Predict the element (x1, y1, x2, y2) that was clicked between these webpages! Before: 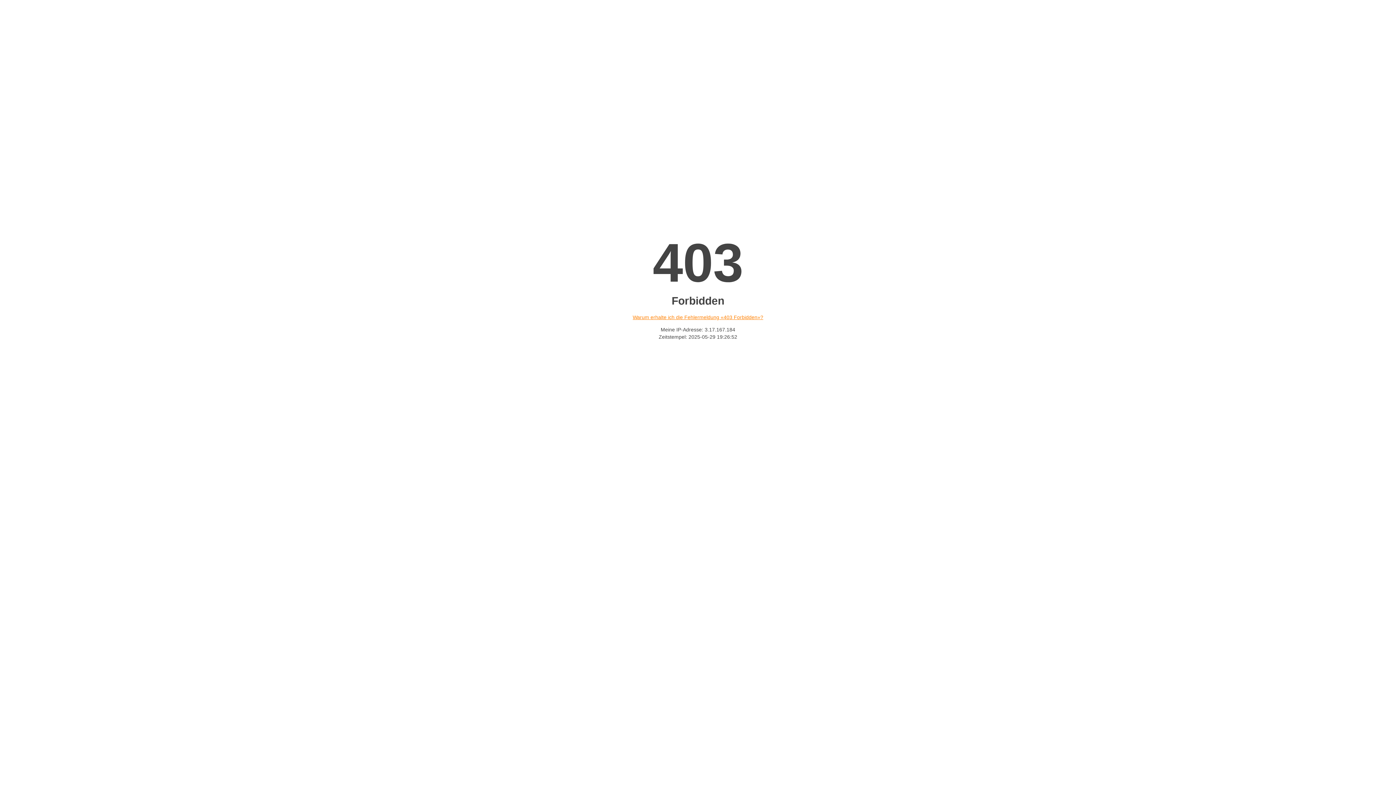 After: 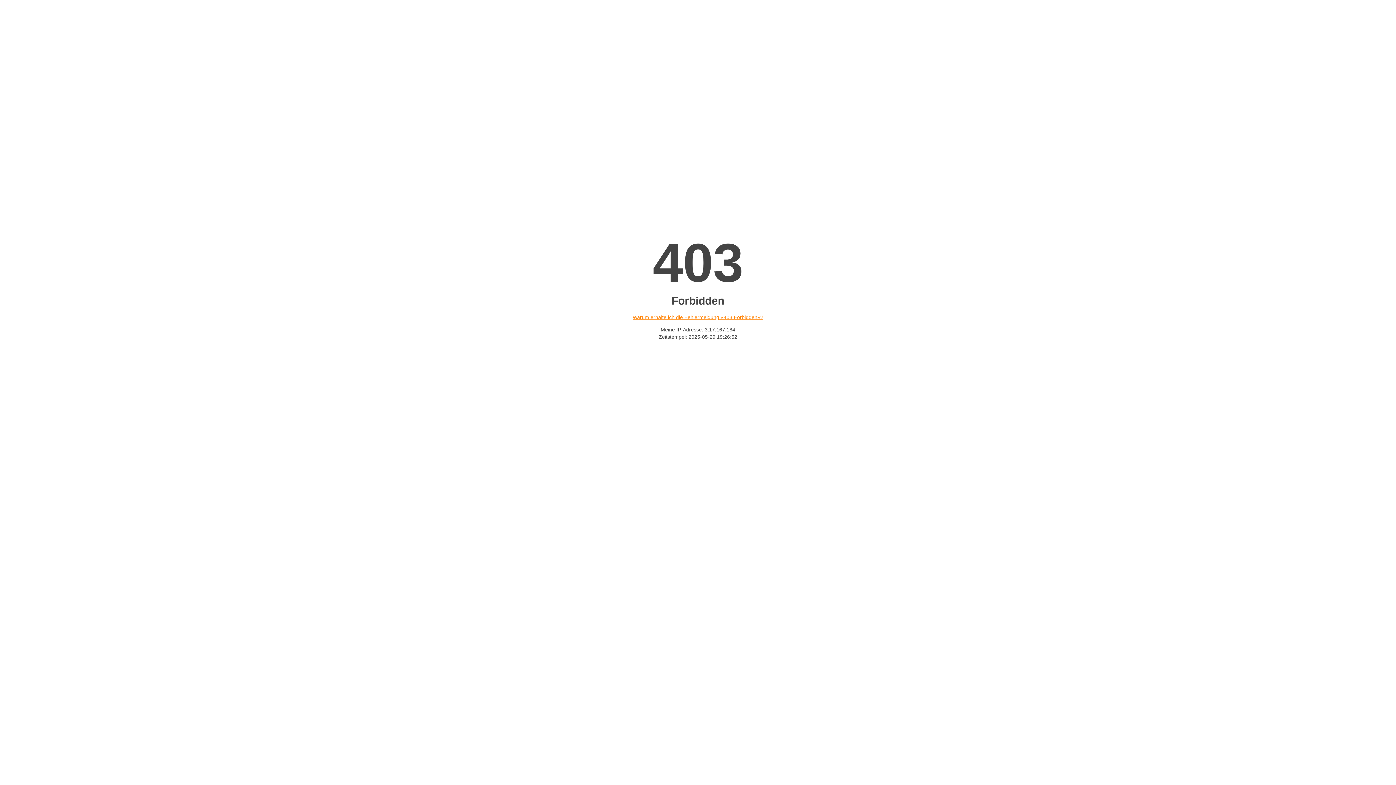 Action: label: Warum erhalte ich die Fehlermeldung «403 Forbidden»? bbox: (632, 314, 763, 320)